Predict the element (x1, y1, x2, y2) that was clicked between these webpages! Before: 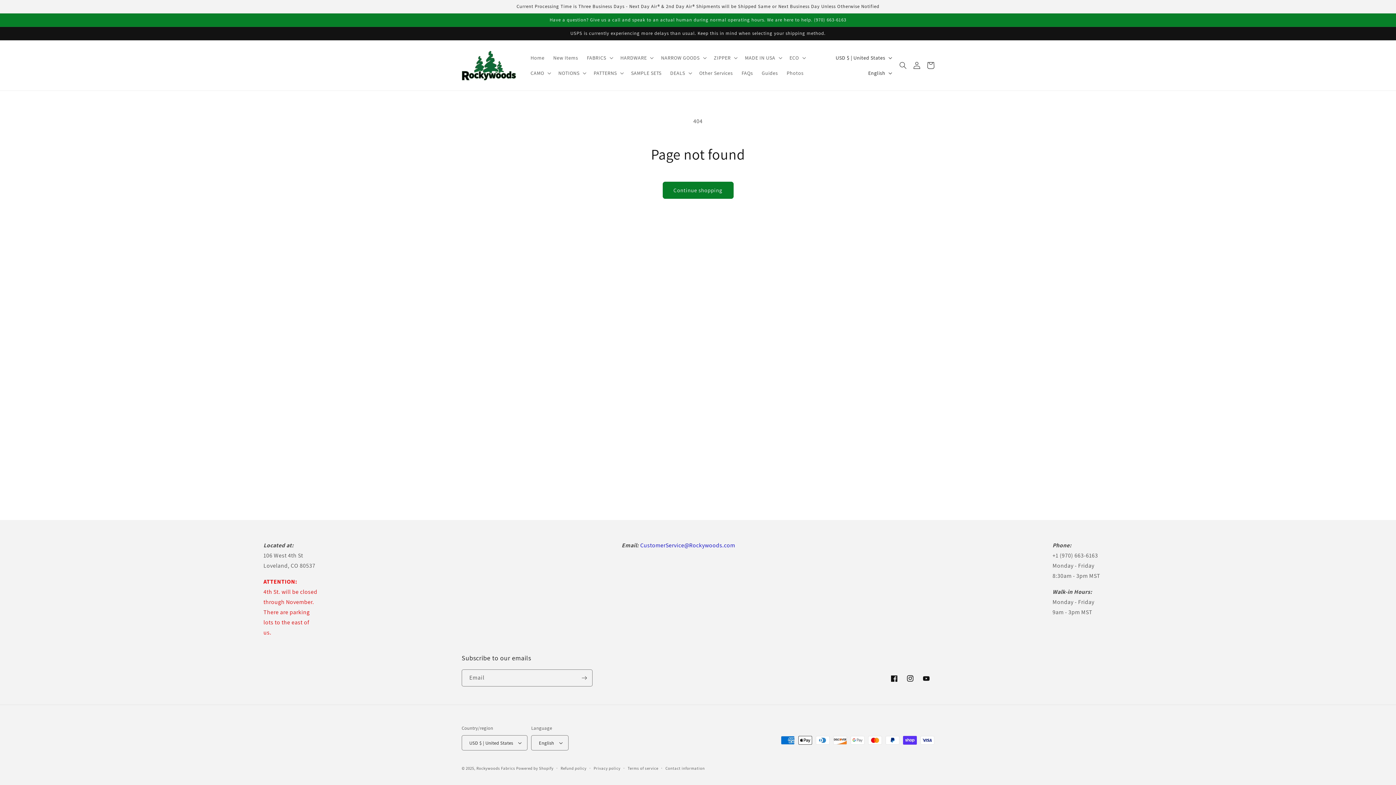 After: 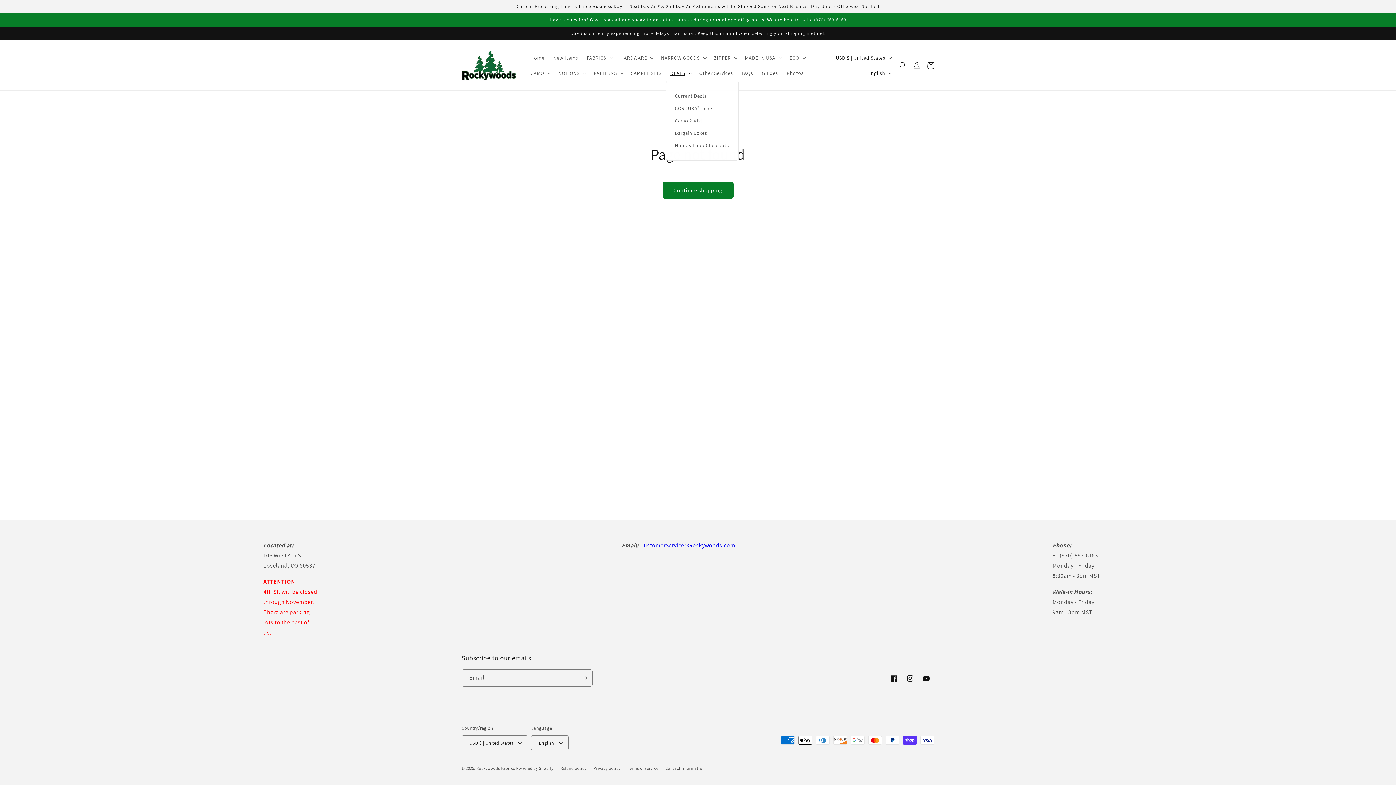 Action: bbox: (666, 65, 695, 80) label: DEALS